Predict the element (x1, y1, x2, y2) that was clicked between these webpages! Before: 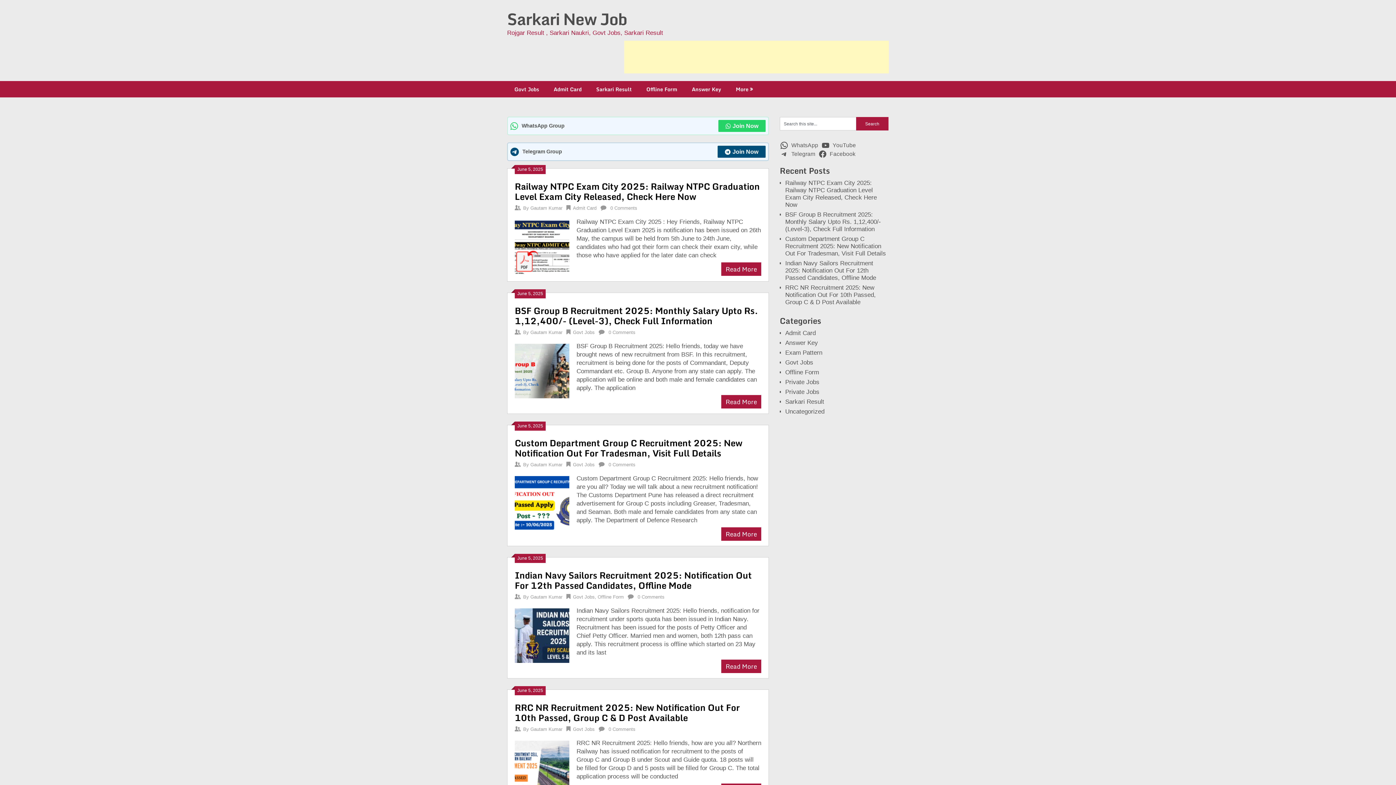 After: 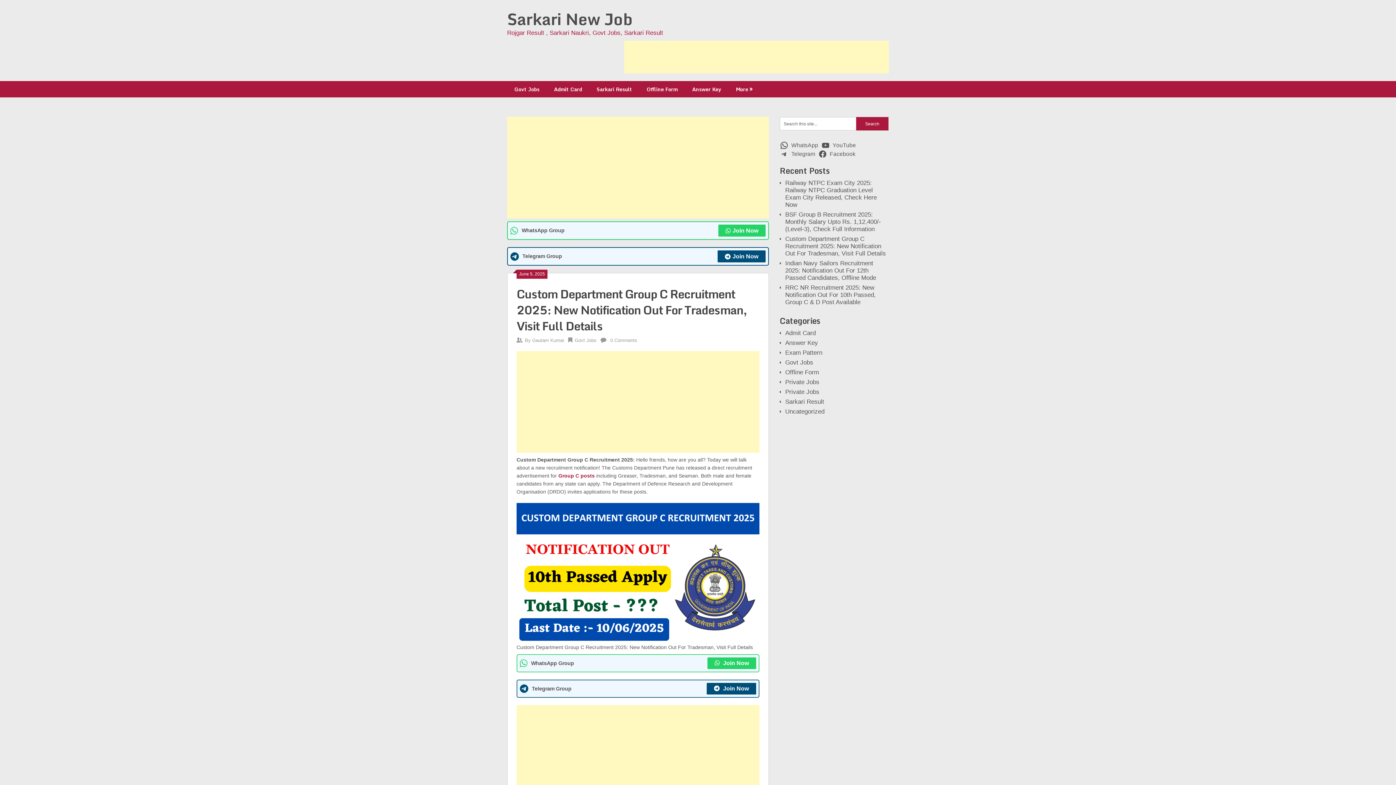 Action: bbox: (514, 474, 569, 530)